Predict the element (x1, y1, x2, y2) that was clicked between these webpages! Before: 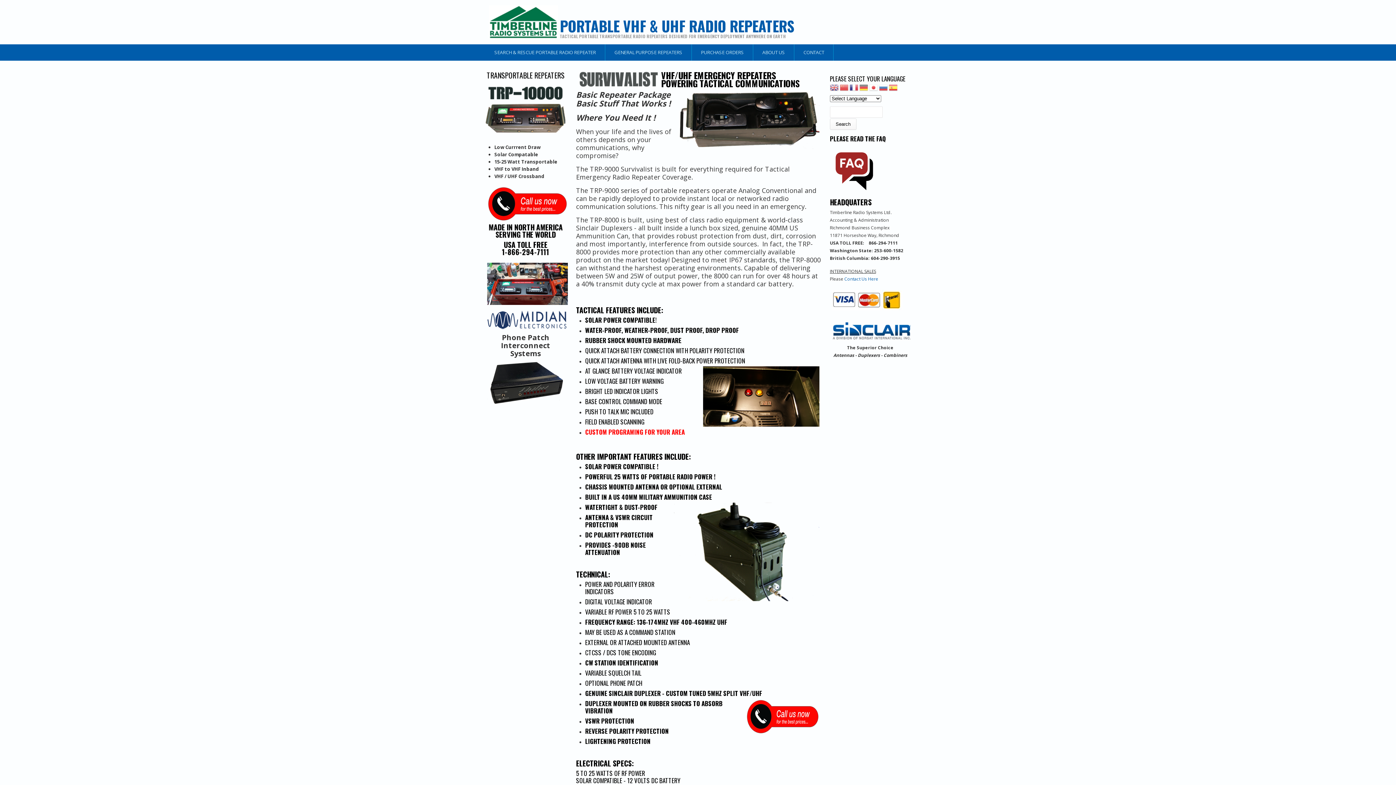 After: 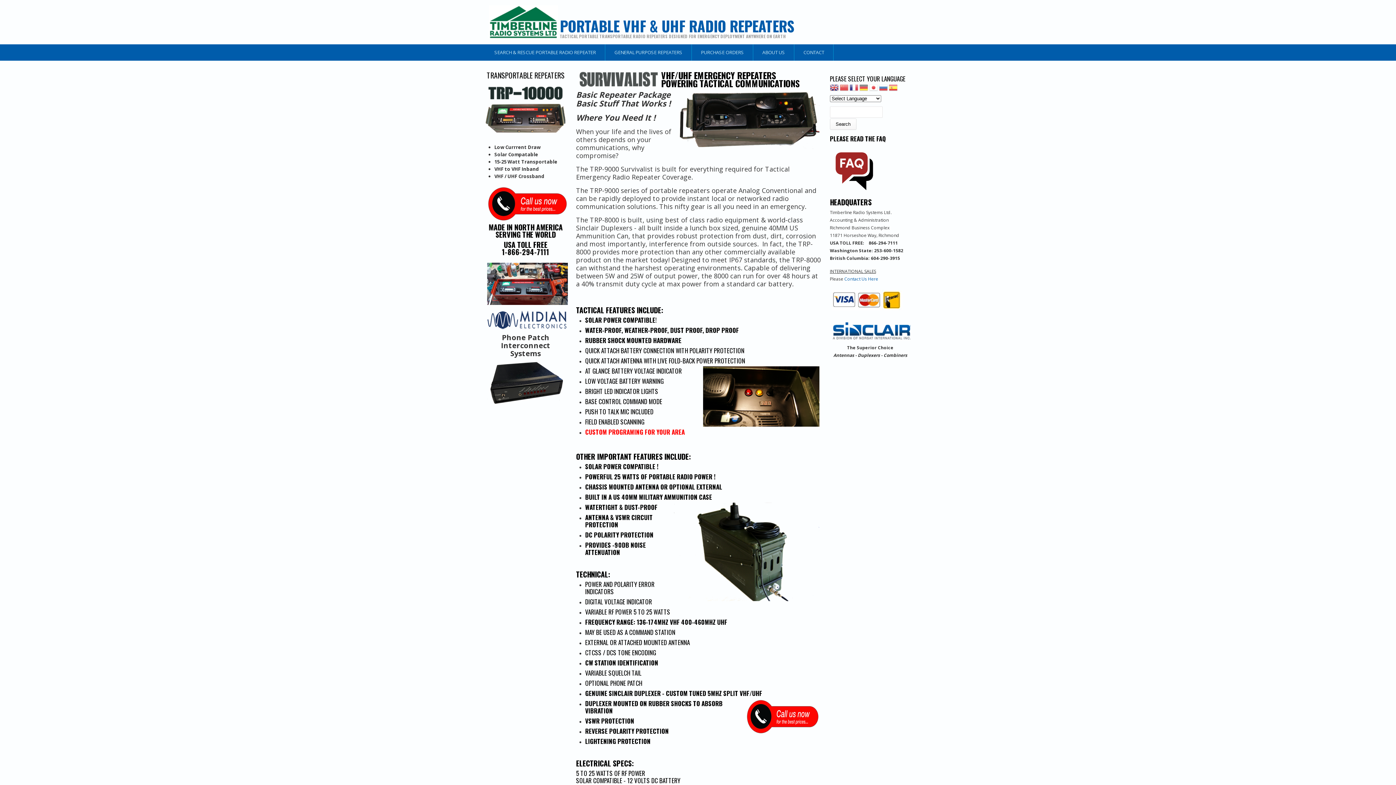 Action: bbox: (830, 83, 838, 96)